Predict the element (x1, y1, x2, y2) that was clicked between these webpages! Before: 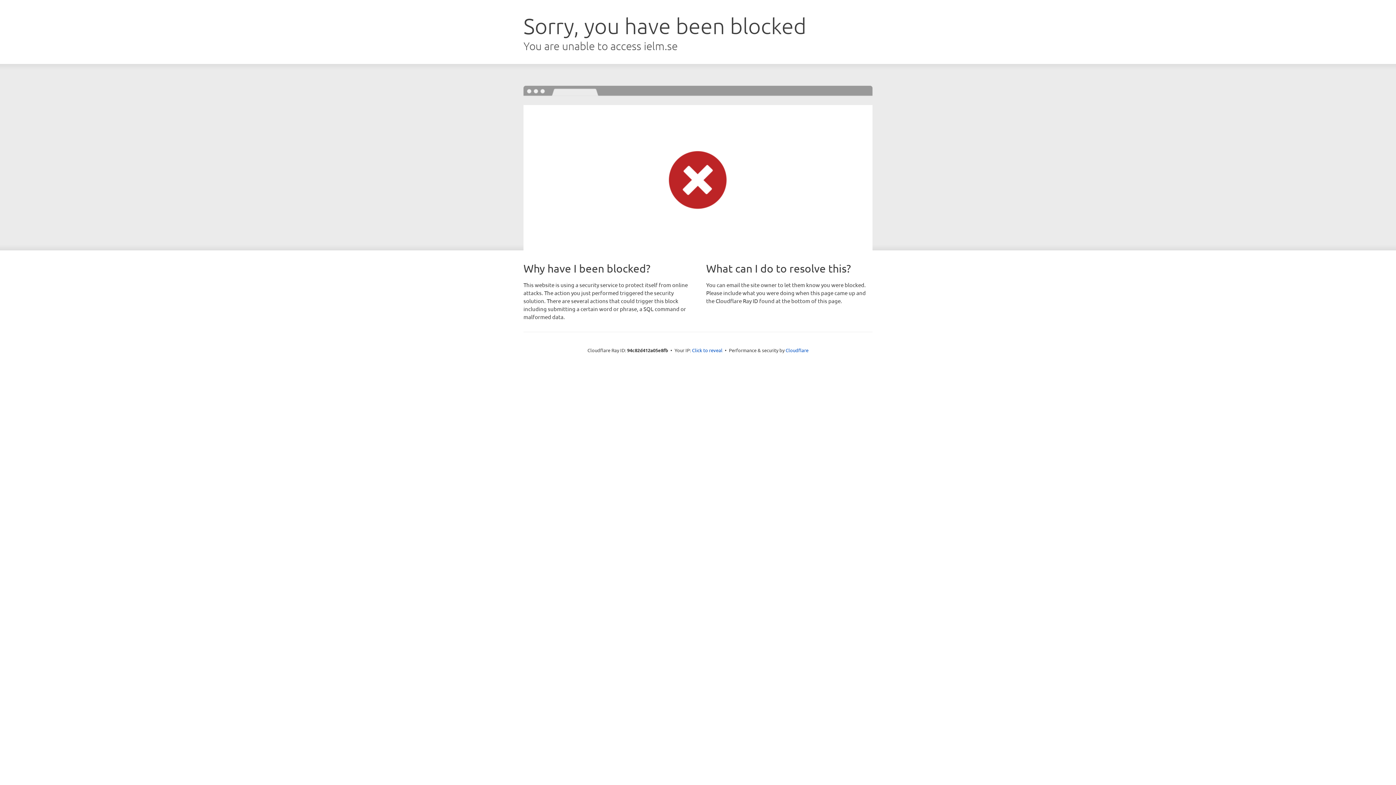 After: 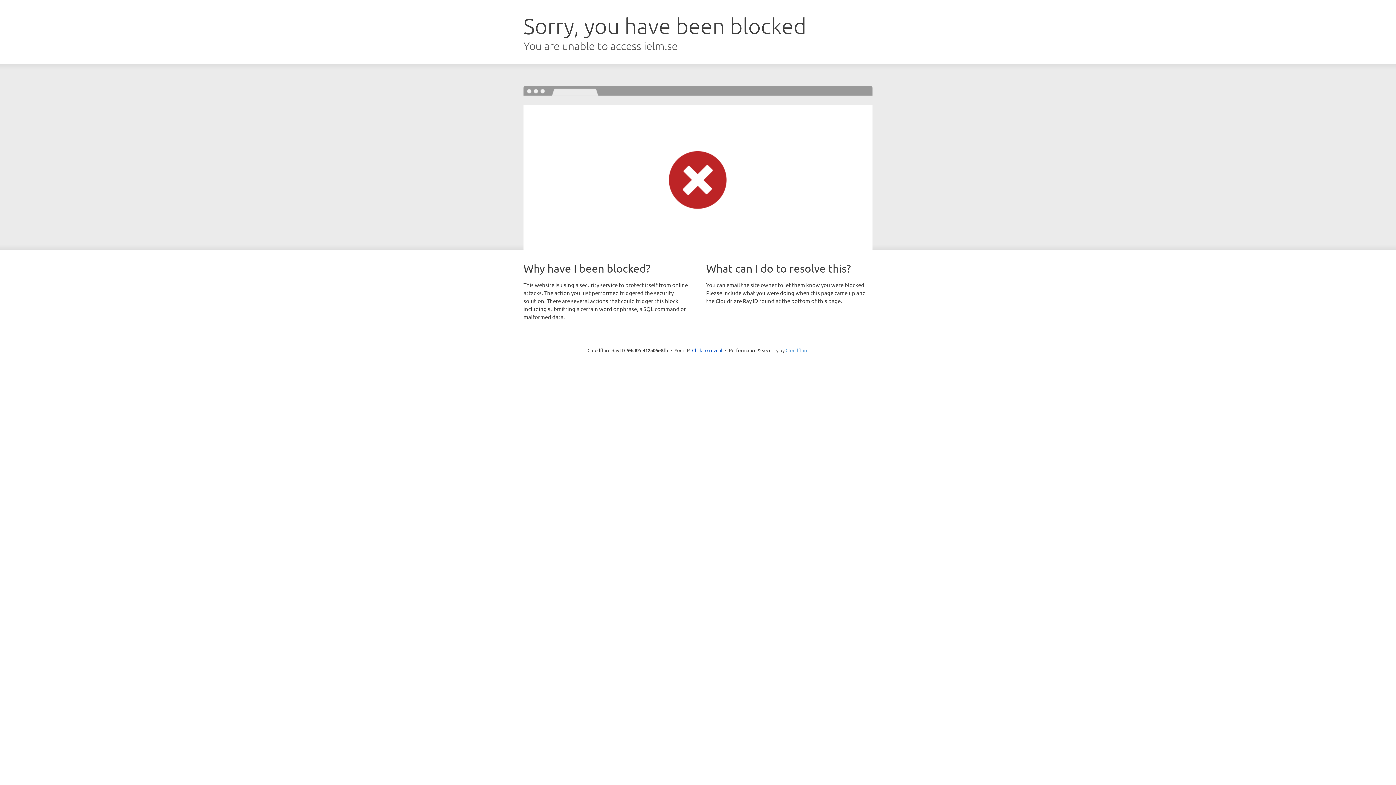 Action: bbox: (785, 347, 808, 353) label: Cloudflare